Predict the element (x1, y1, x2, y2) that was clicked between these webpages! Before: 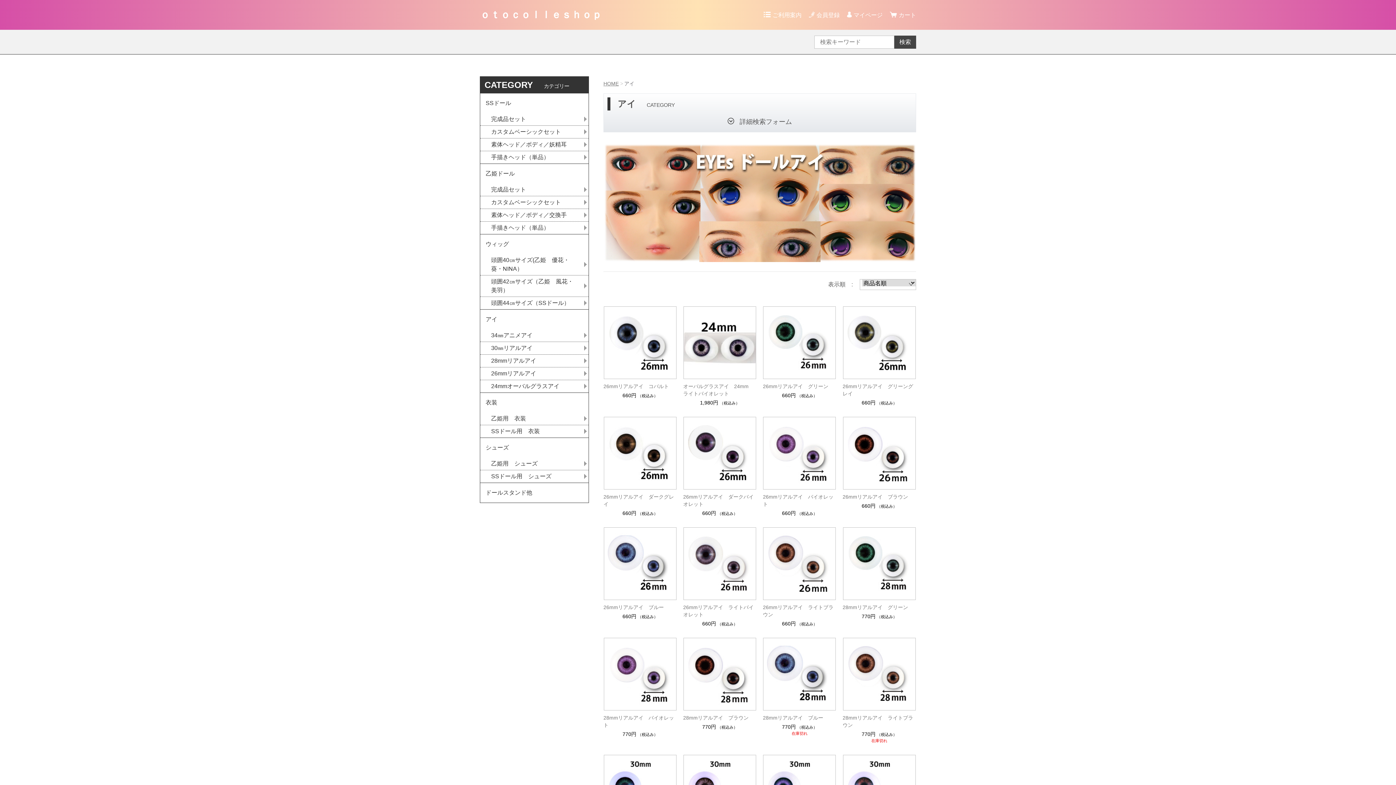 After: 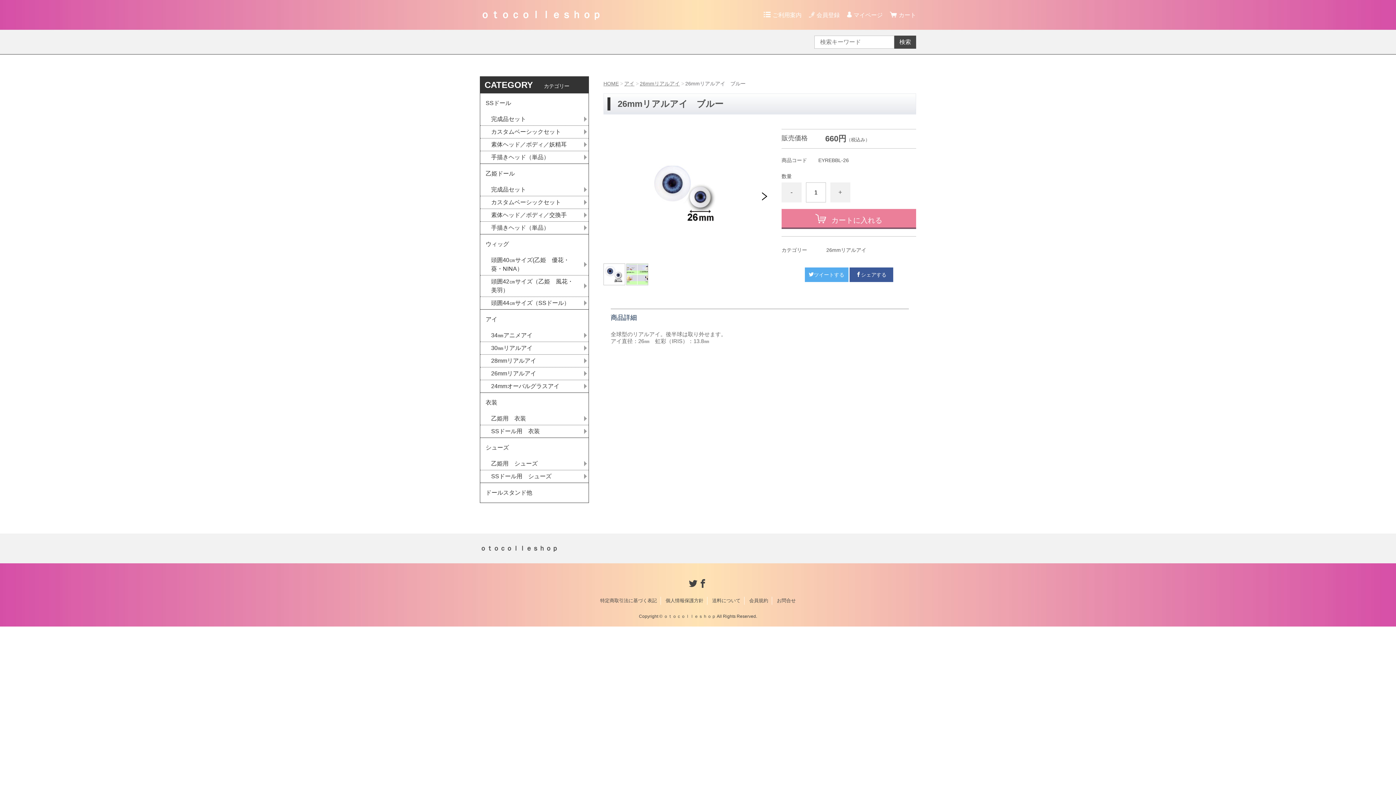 Action: label: 26mmリアルアイ　ブルー bbox: (603, 603, 677, 611)